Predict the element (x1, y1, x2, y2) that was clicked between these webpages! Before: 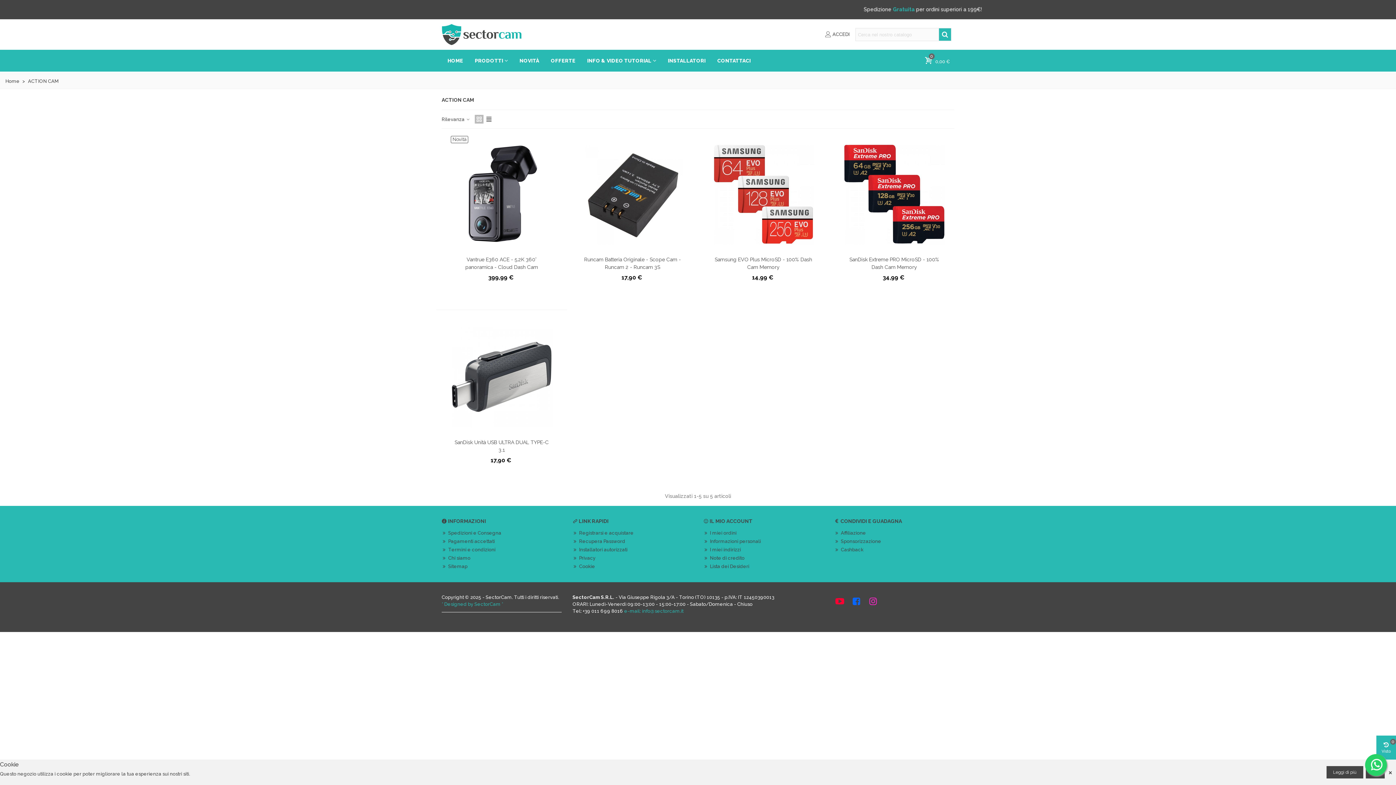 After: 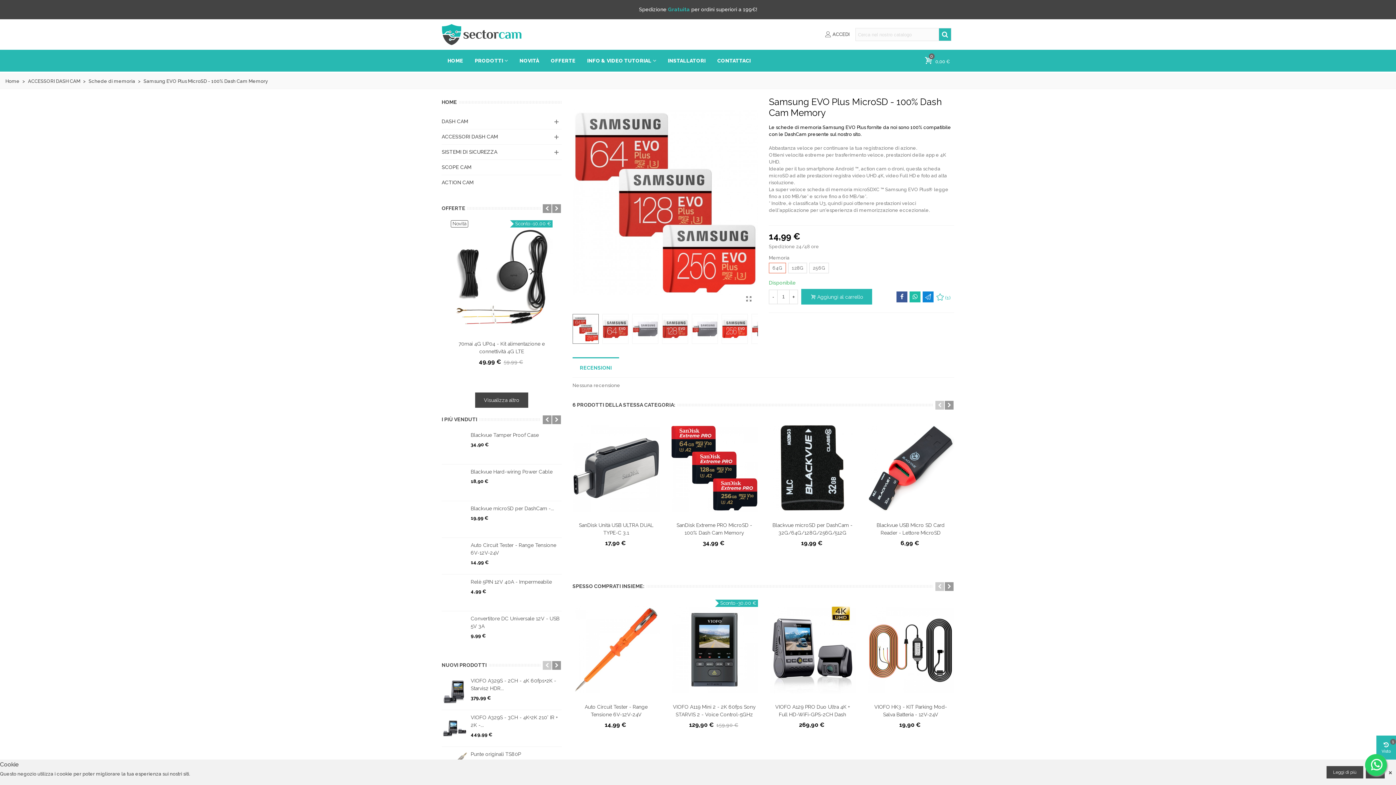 Action: bbox: (712, 136, 814, 252)